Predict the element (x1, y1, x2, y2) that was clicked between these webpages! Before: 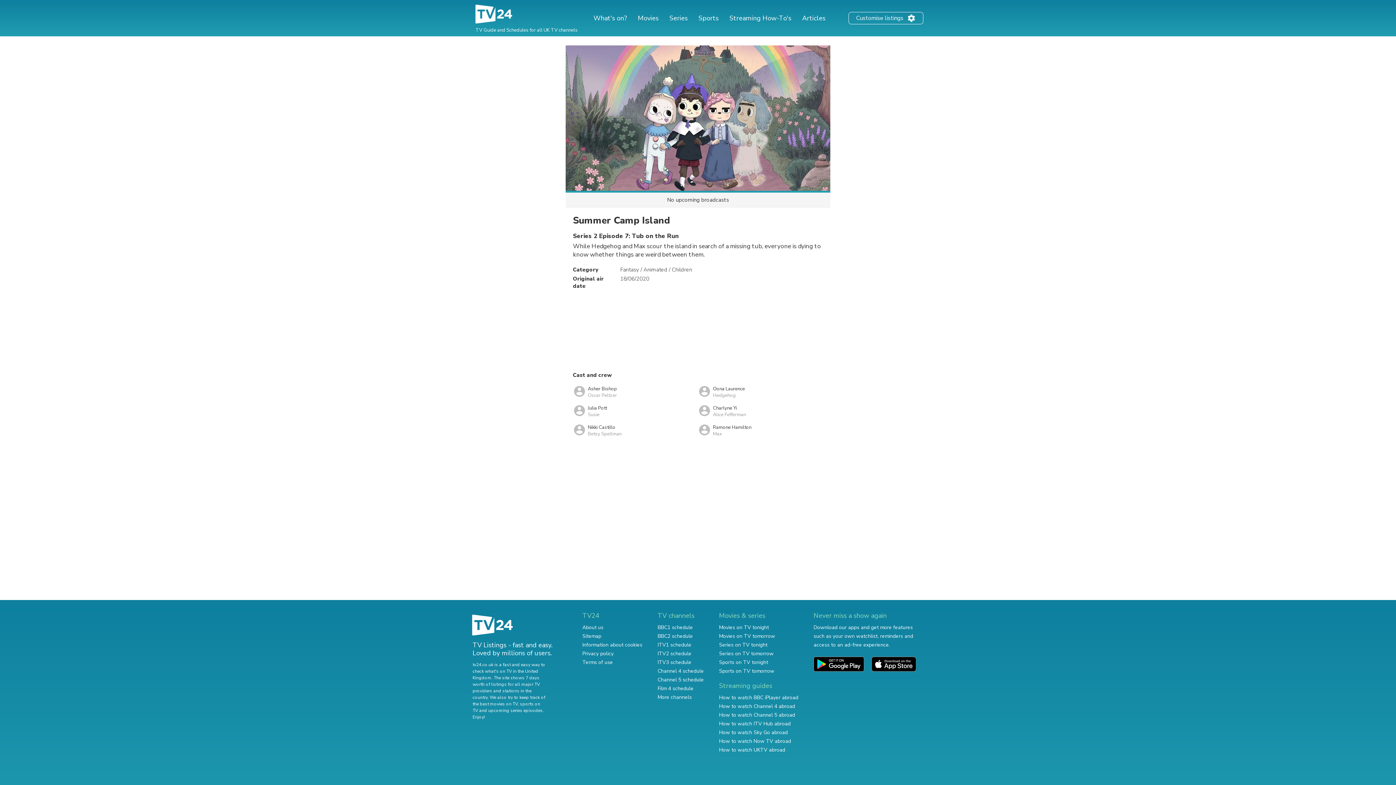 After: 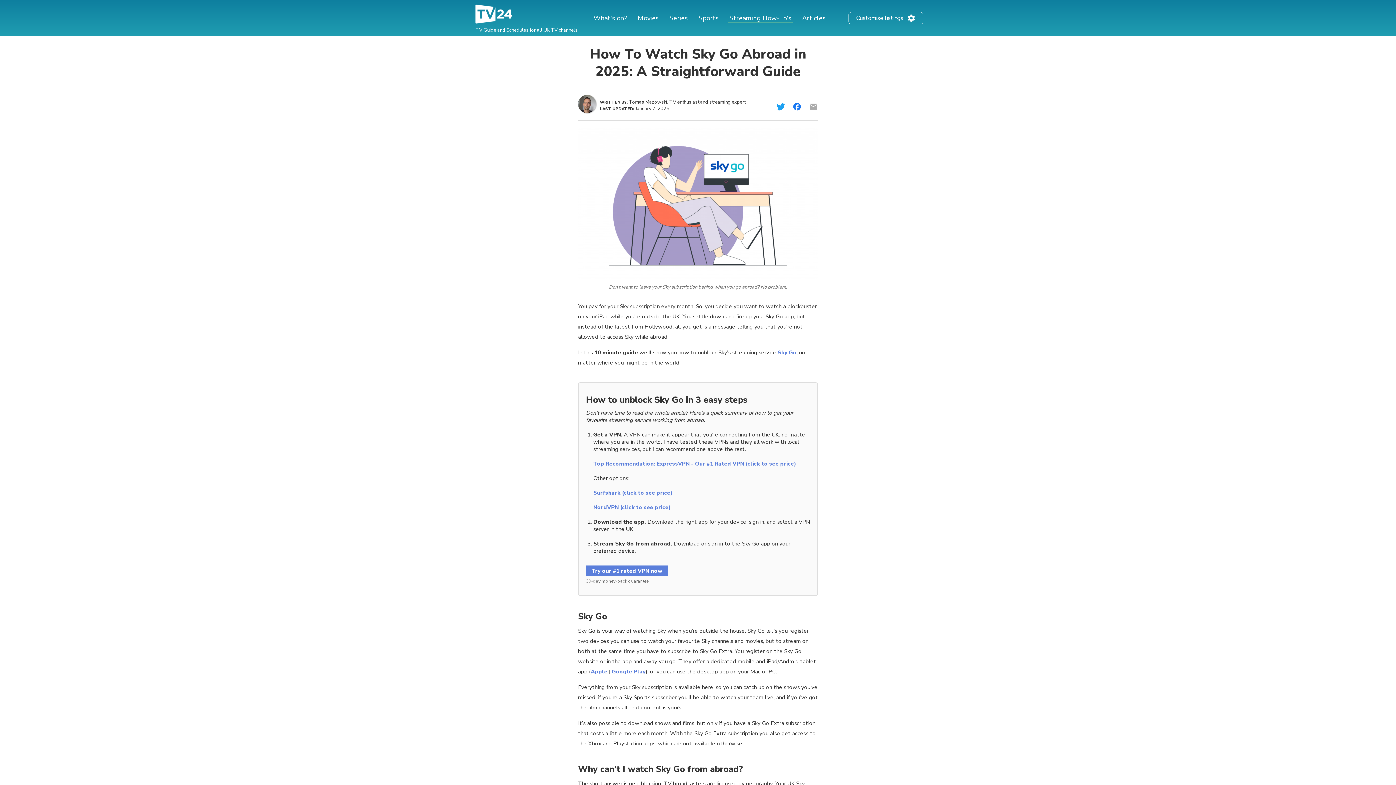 Action: label: How to watch Sky Go abroad bbox: (719, 729, 788, 736)